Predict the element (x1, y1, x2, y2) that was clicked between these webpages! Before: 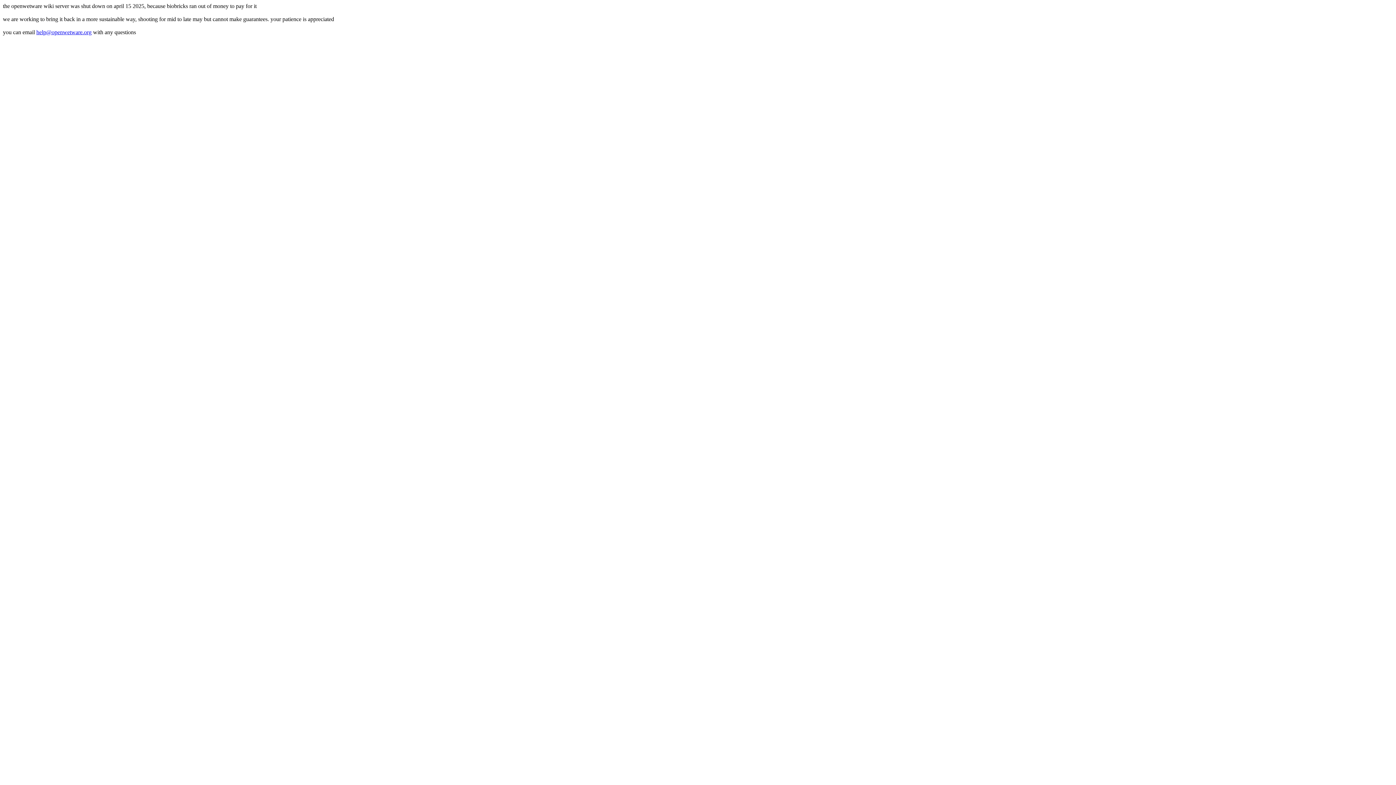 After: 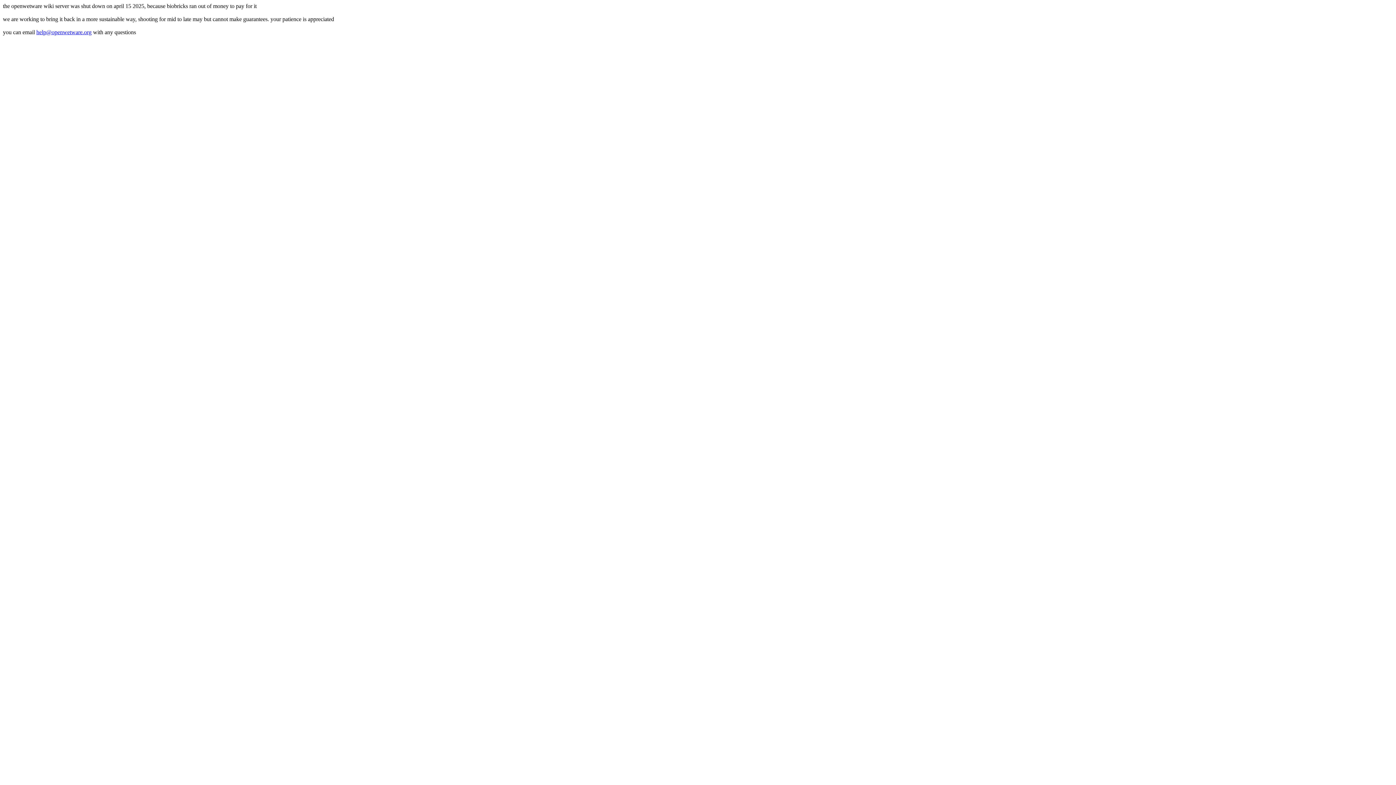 Action: bbox: (36, 29, 91, 35) label: help@openwetware.org